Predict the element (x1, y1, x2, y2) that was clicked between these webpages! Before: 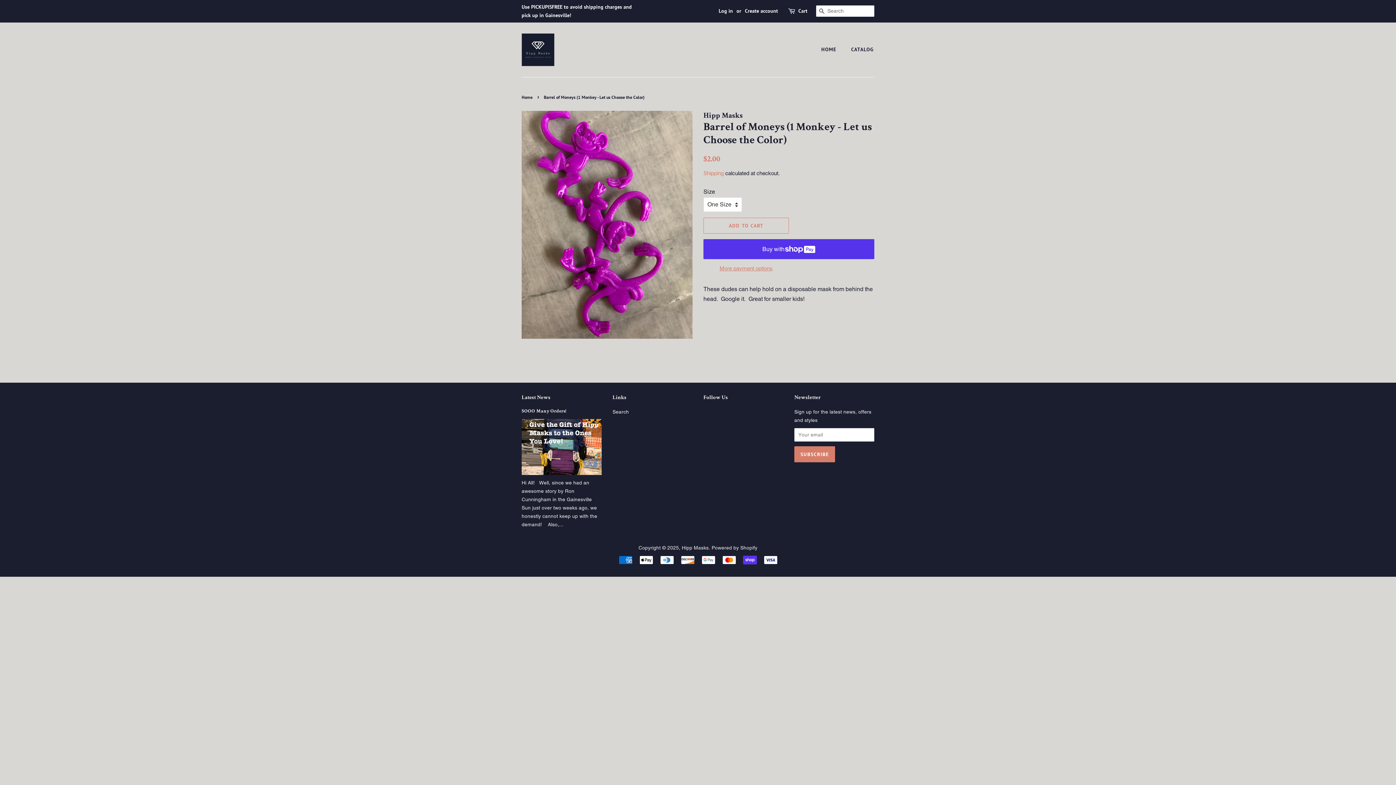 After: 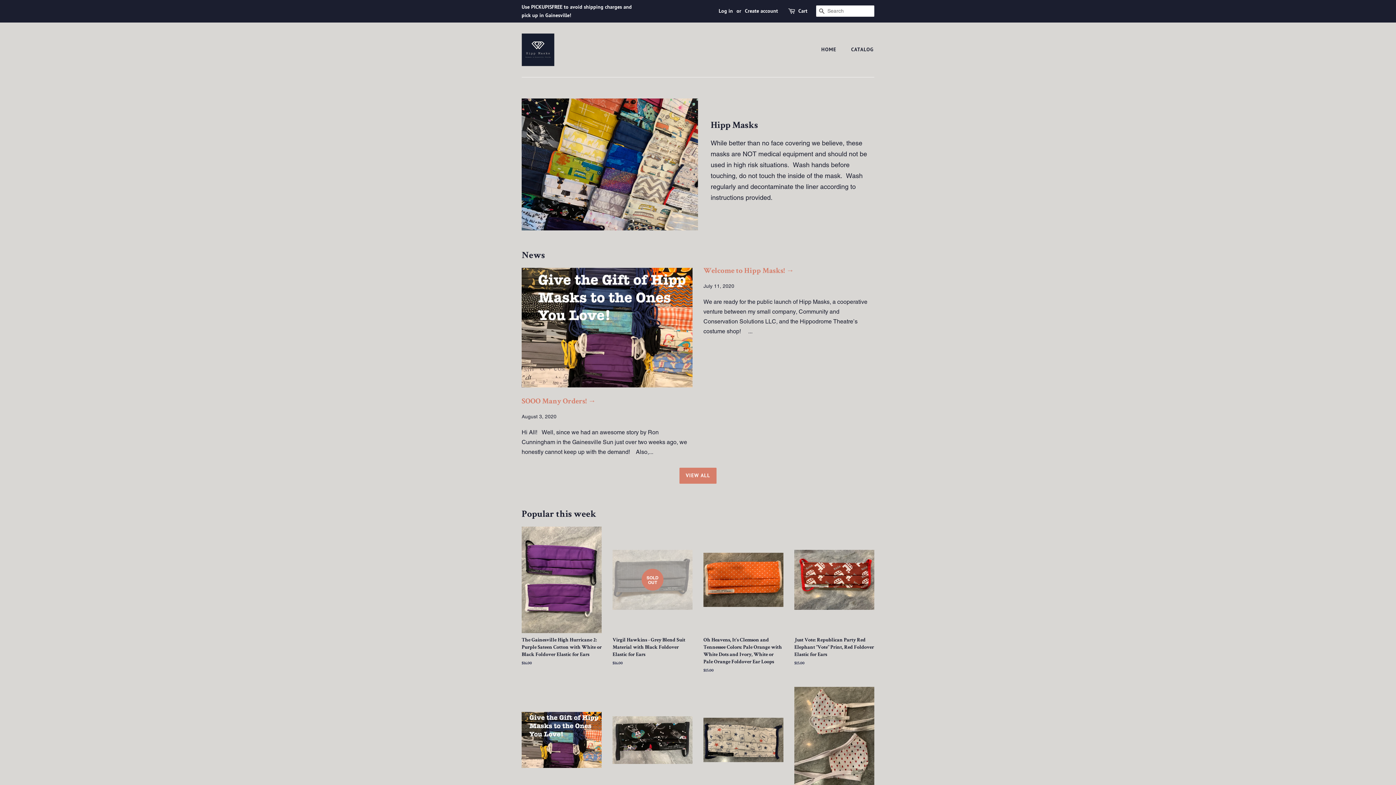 Action: label: Hipp Masks bbox: (682, 545, 708, 550)